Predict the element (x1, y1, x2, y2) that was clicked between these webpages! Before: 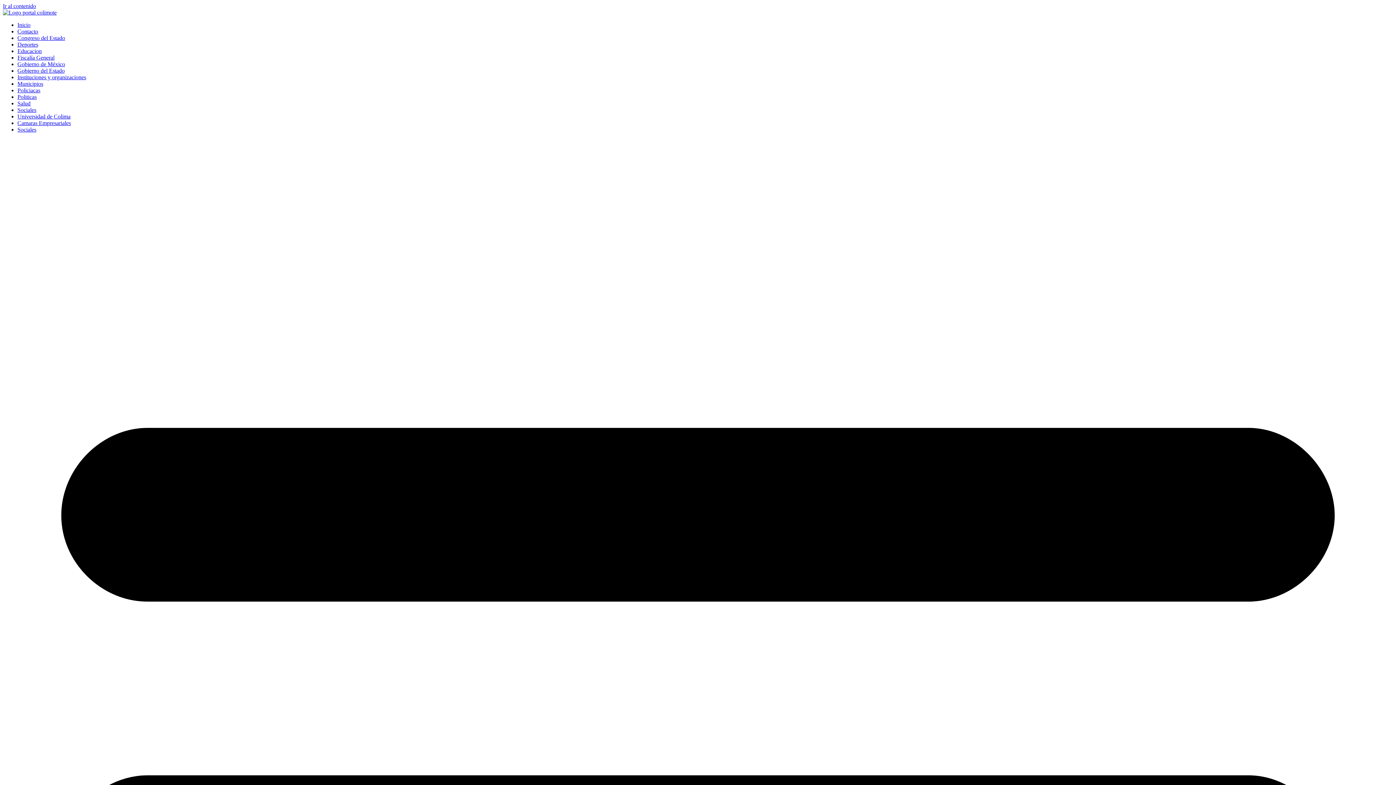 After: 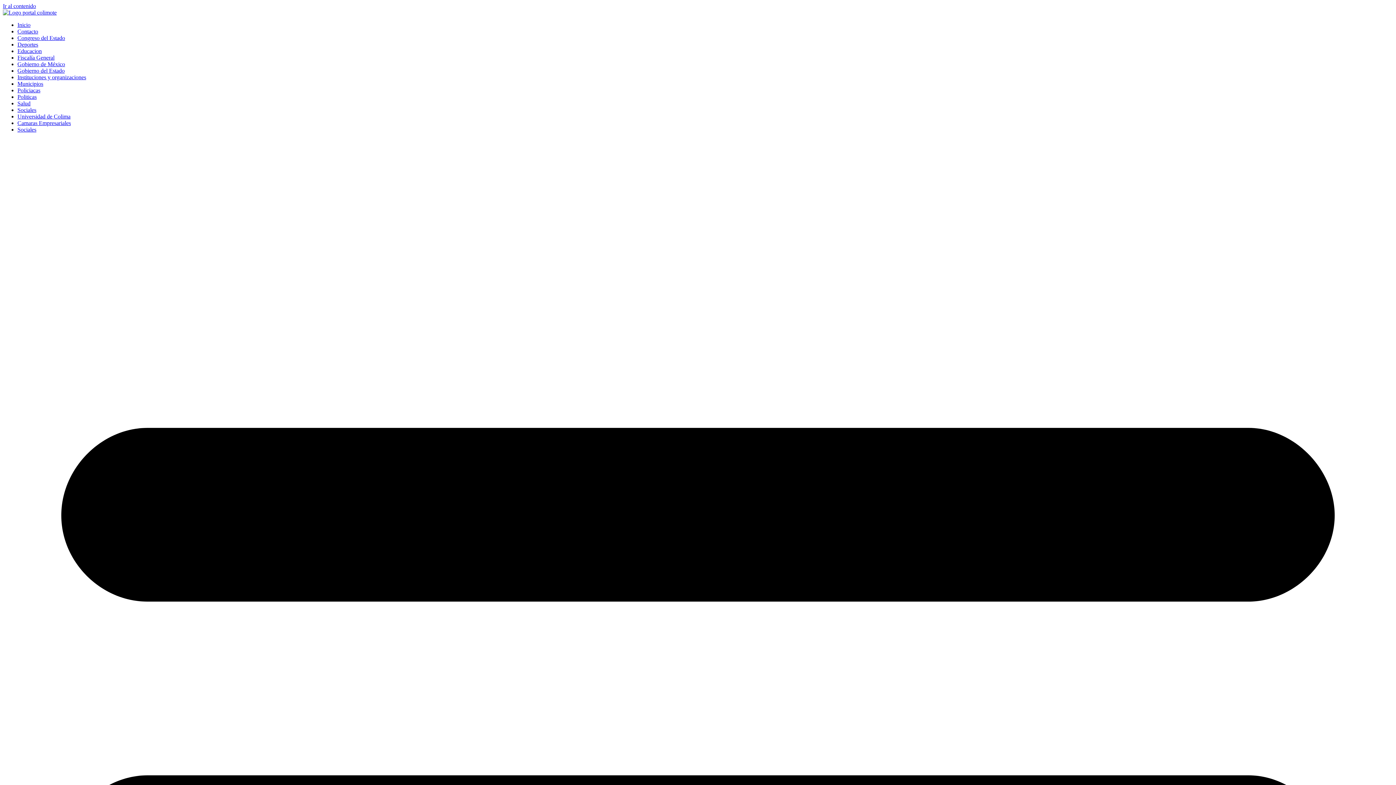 Action: bbox: (17, 113, 70, 119) label: Universidad de Colima